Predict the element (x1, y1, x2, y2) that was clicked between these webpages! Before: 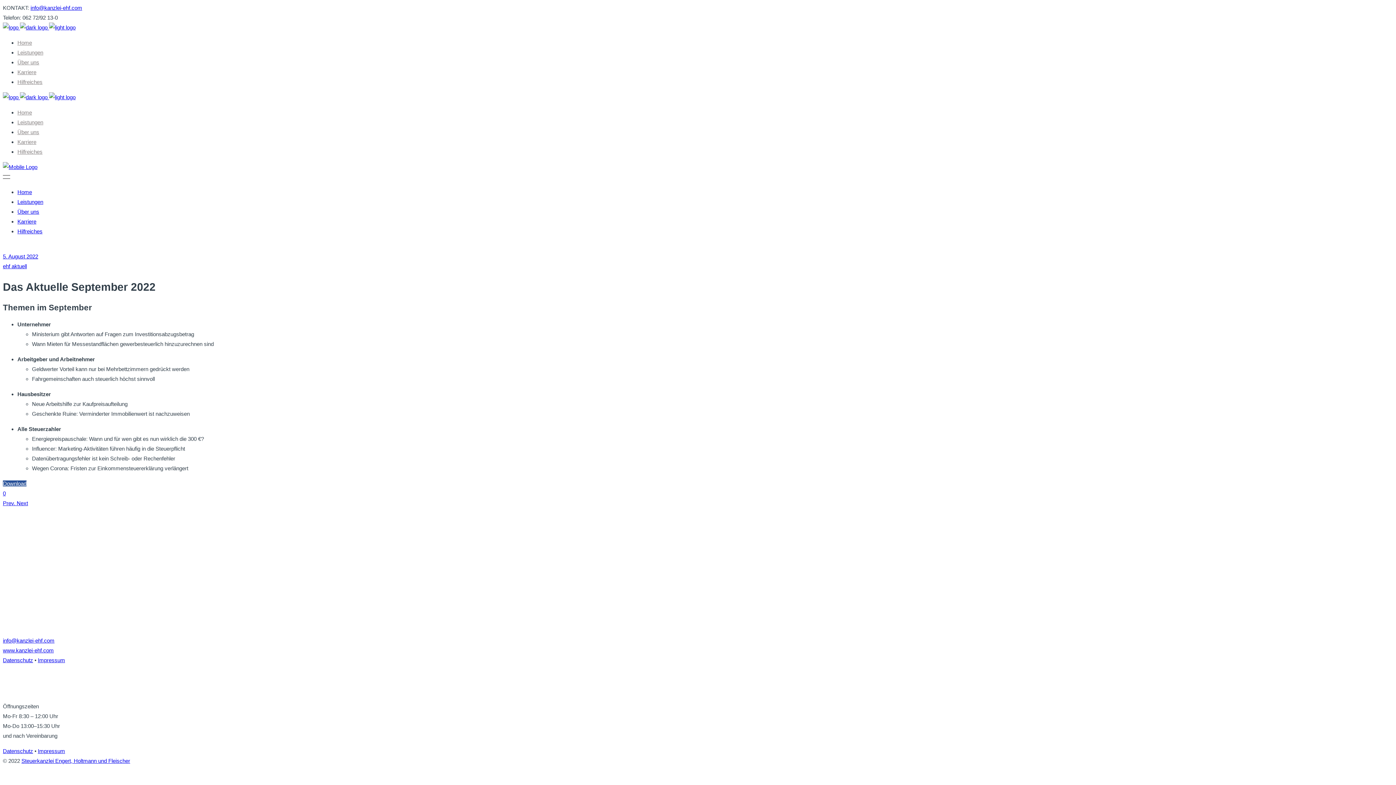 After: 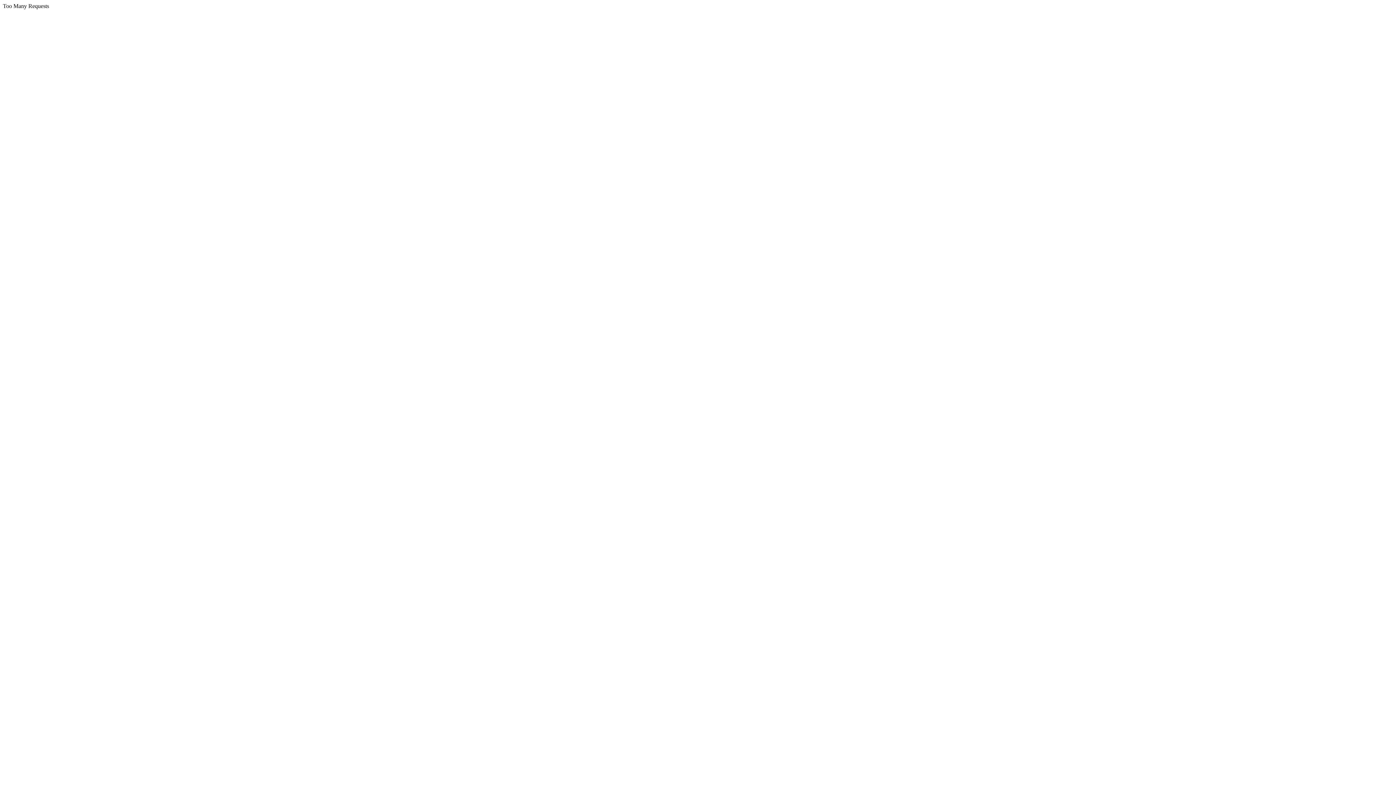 Action: label: Karriere bbox: (17, 138, 36, 145)